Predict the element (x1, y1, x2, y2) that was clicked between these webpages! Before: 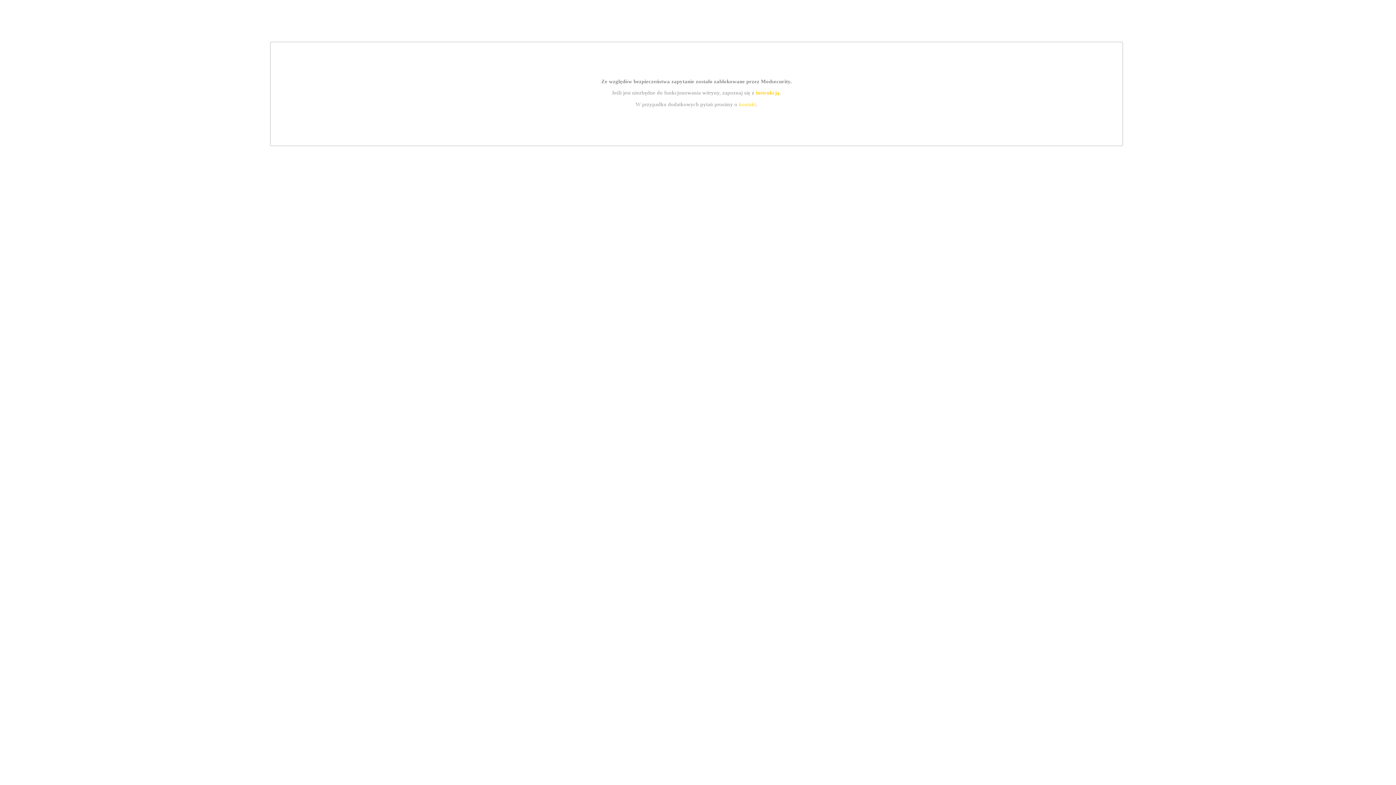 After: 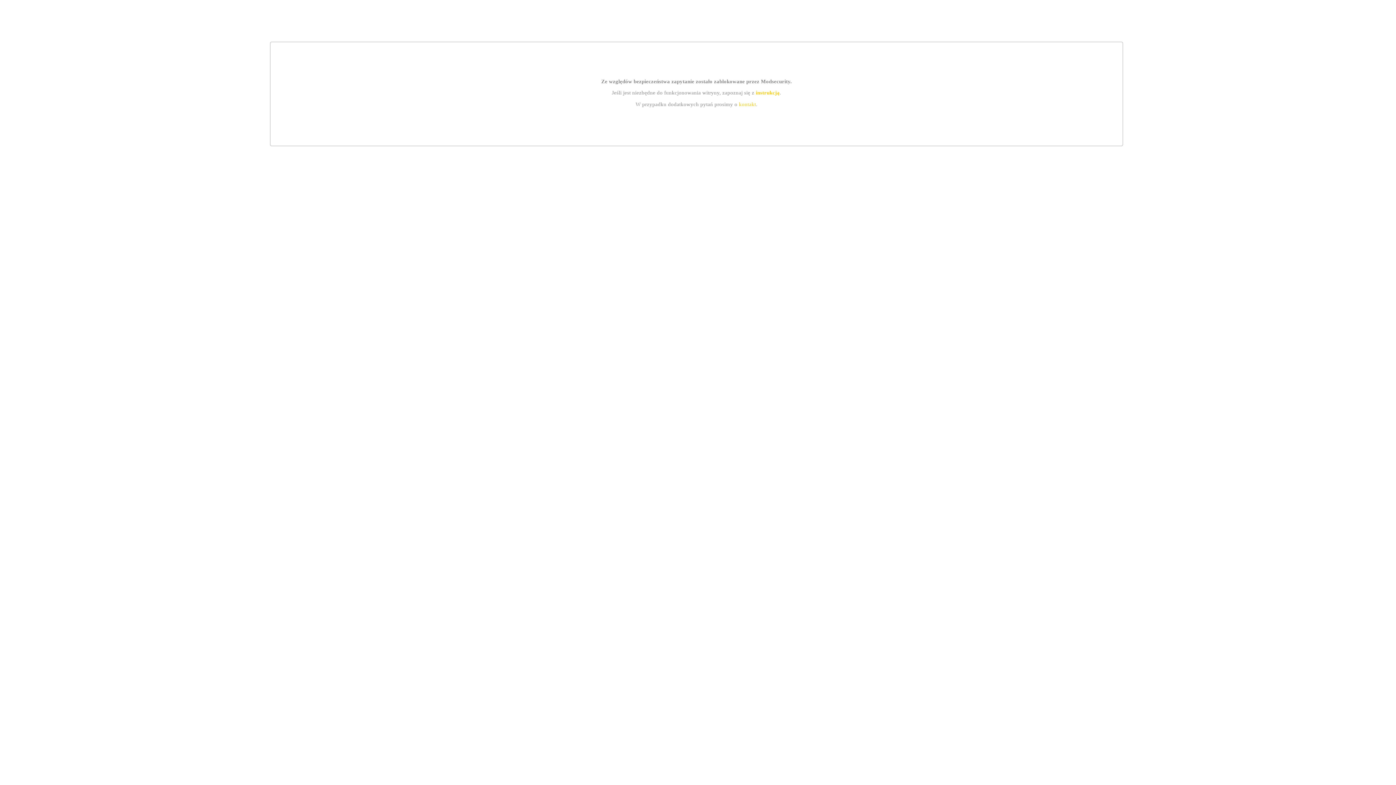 Action: label: kontakt bbox: (739, 101, 756, 107)